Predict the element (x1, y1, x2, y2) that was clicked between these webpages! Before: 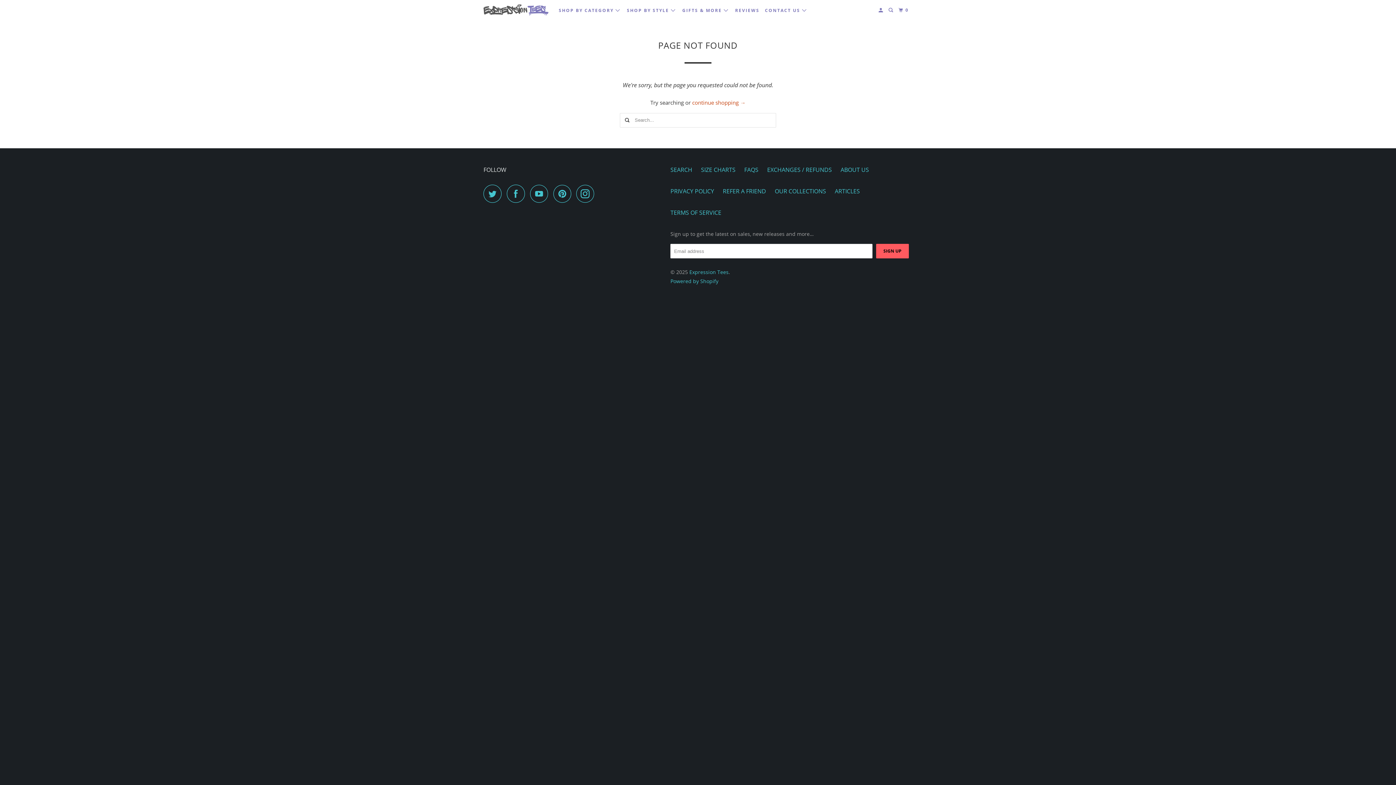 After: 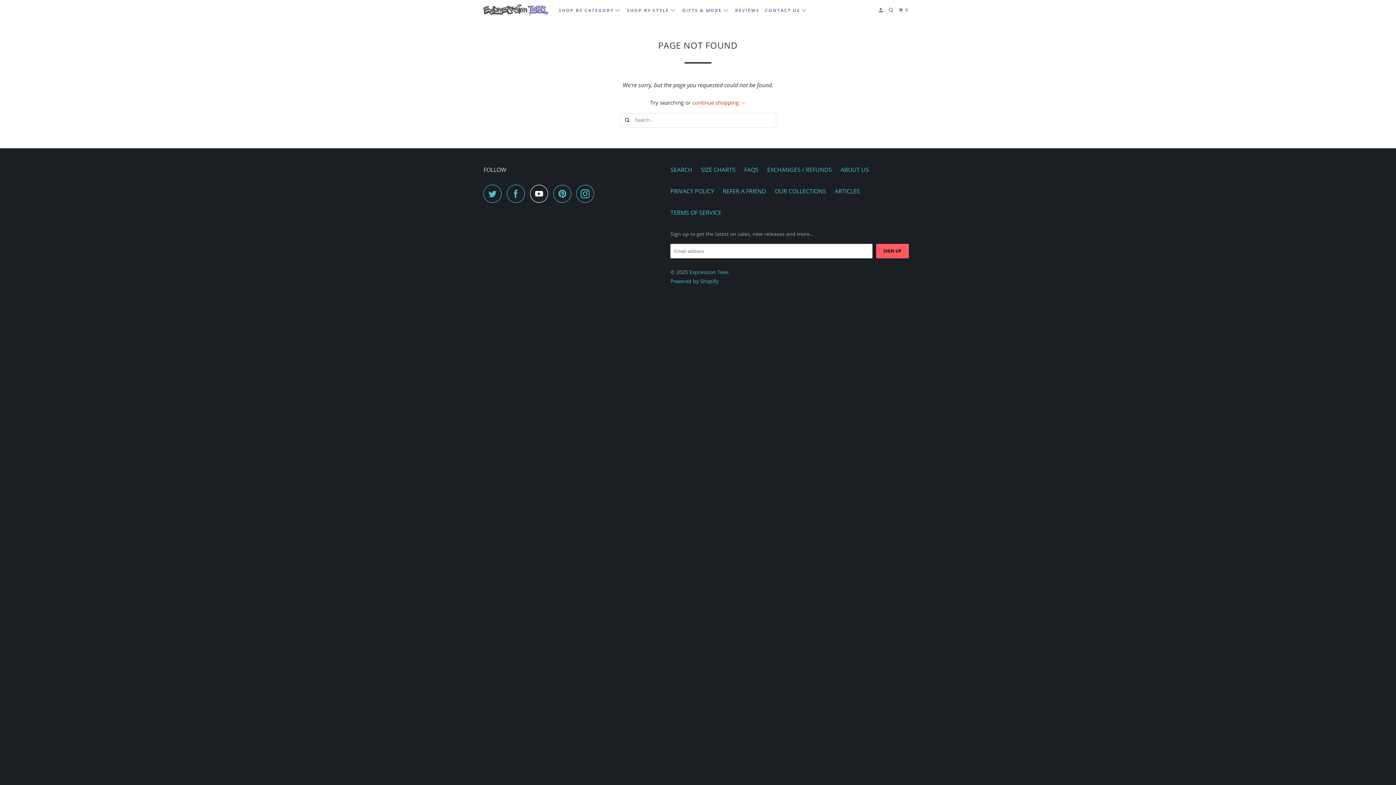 Action: bbox: (530, 184, 552, 202)